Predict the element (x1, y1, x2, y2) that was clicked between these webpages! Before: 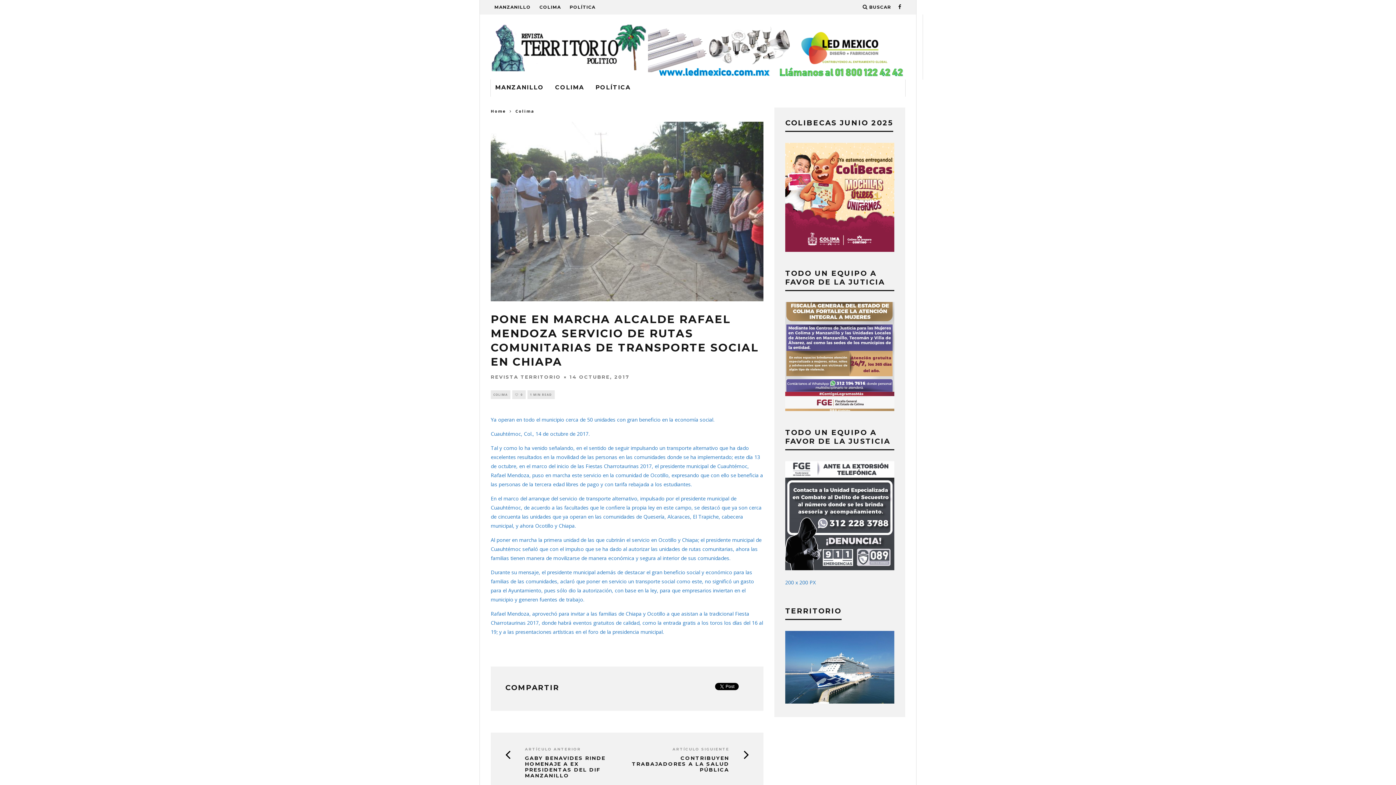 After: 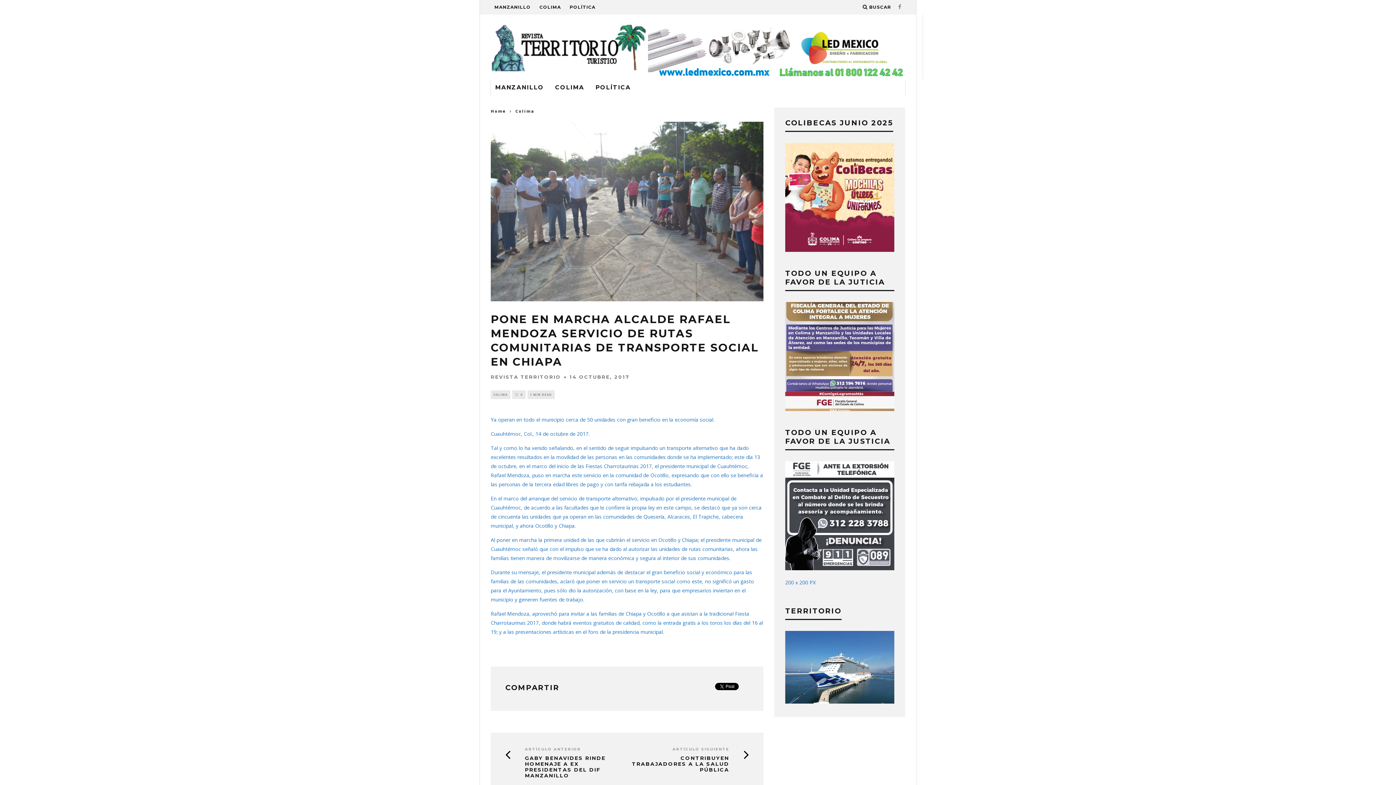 Action: bbox: (898, 0, 901, 14)